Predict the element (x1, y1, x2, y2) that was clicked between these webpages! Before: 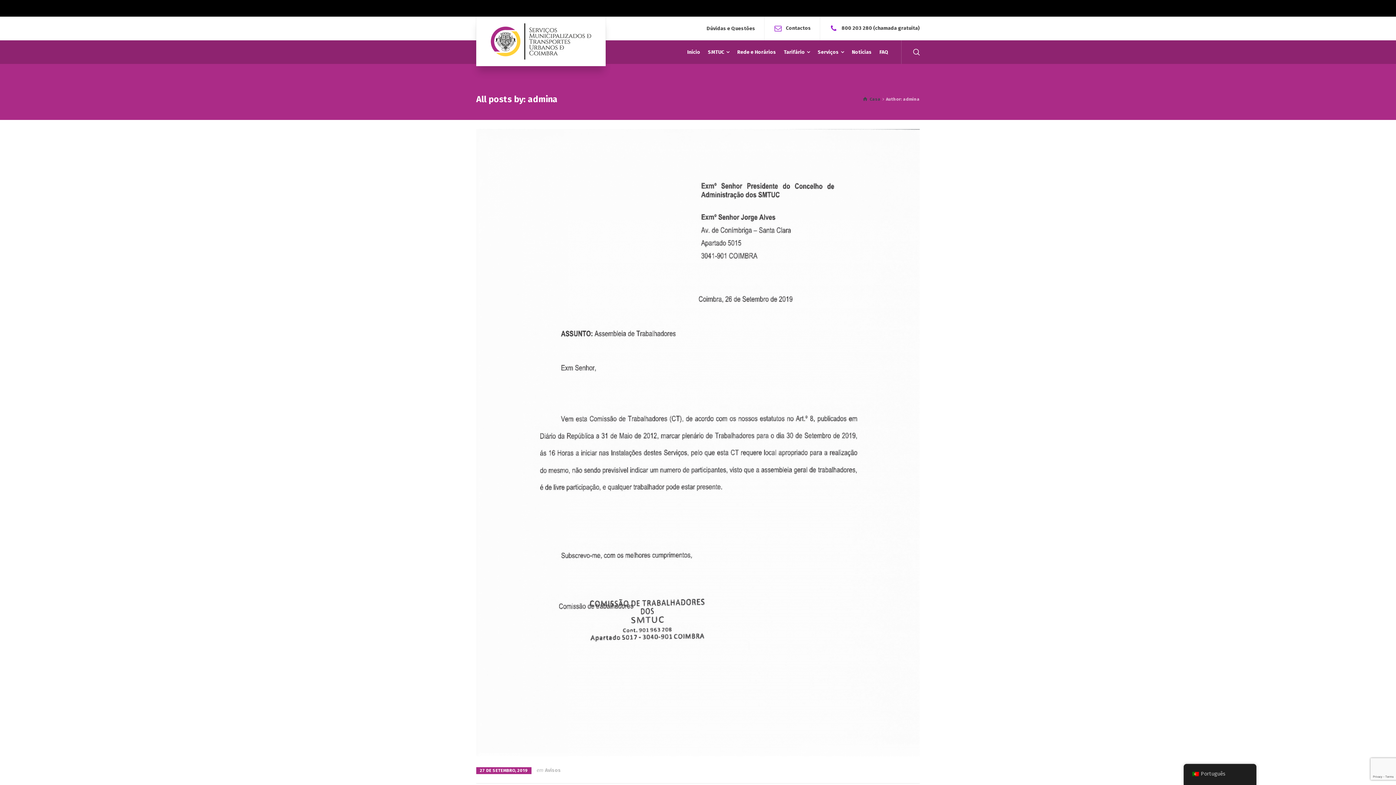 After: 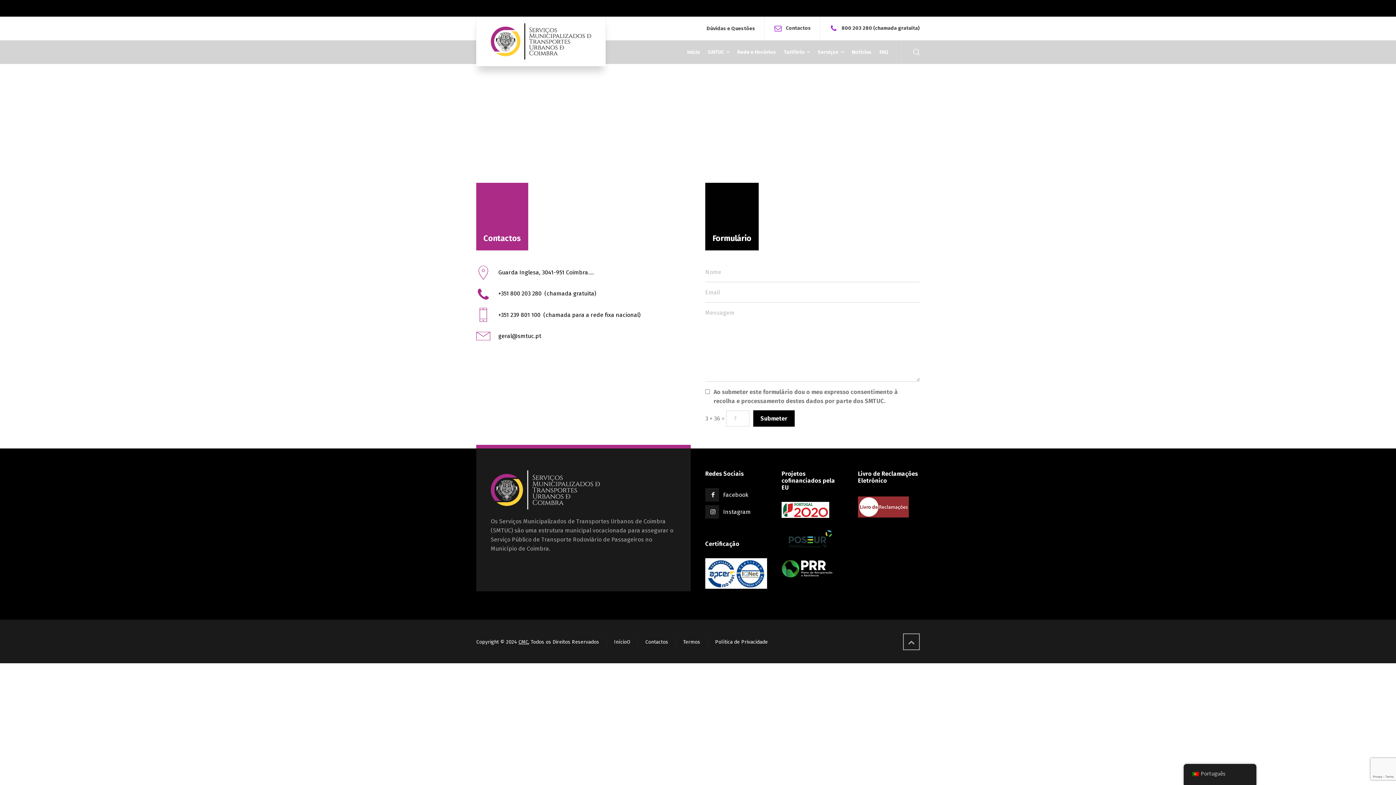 Action: label: Contactos bbox: (786, 25, 811, 31)